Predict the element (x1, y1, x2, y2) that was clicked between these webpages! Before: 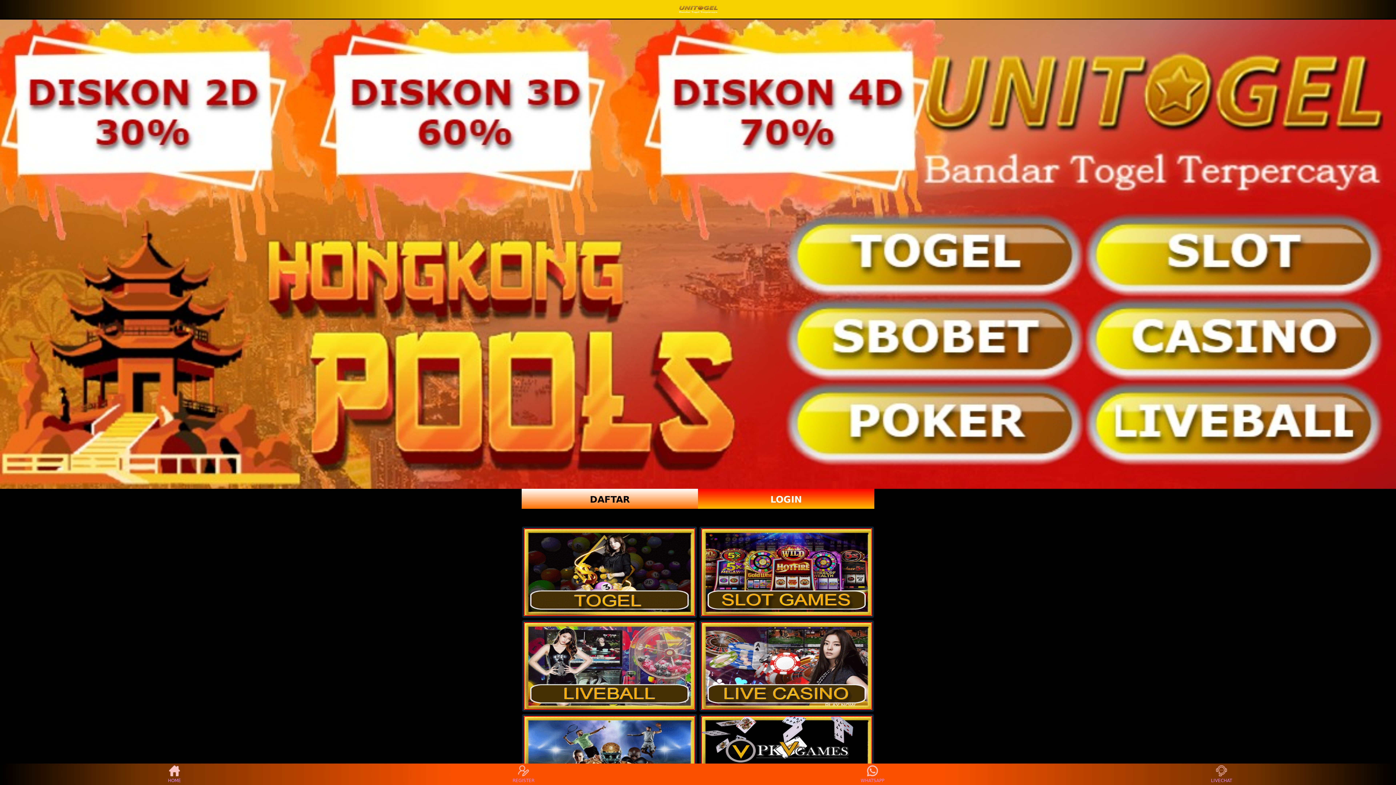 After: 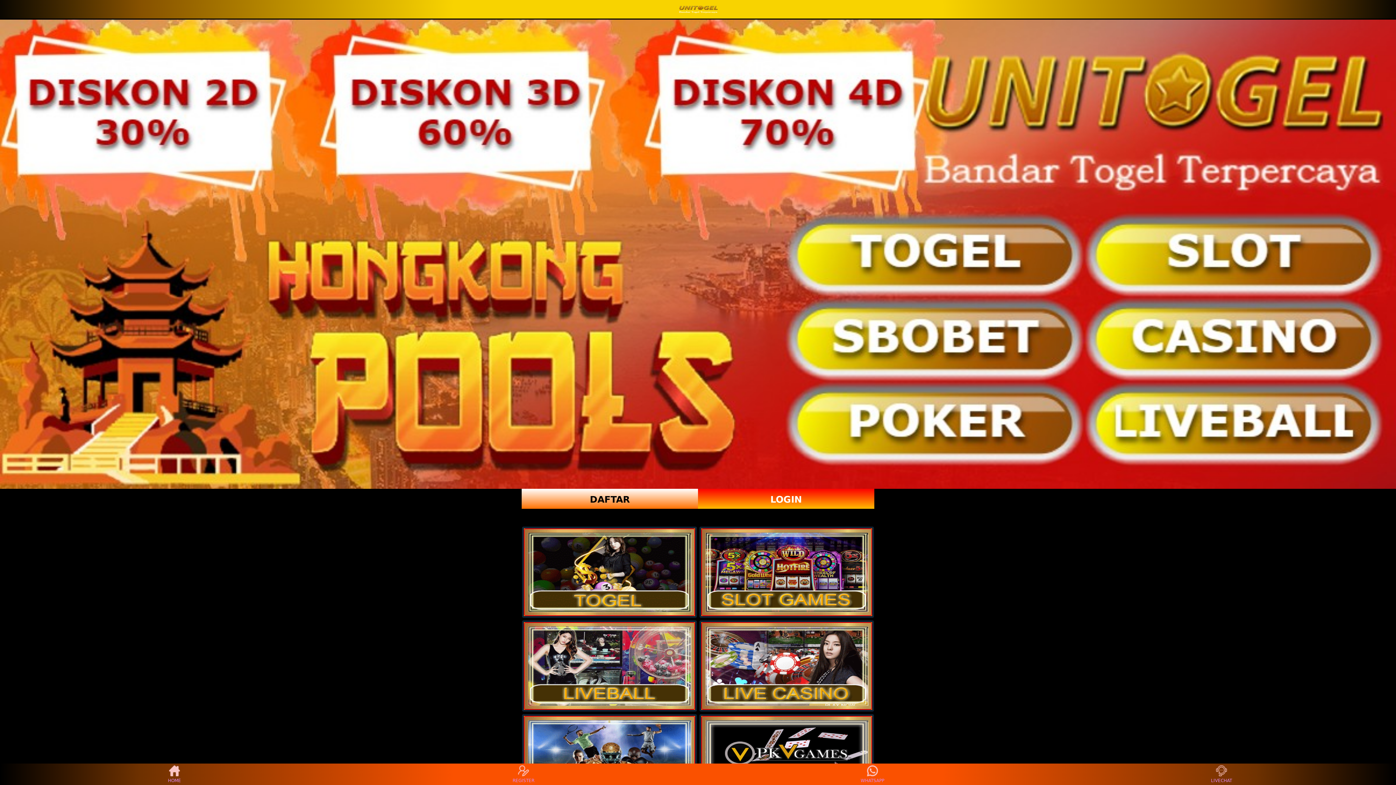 Action: bbox: (701, 528, 872, 616)